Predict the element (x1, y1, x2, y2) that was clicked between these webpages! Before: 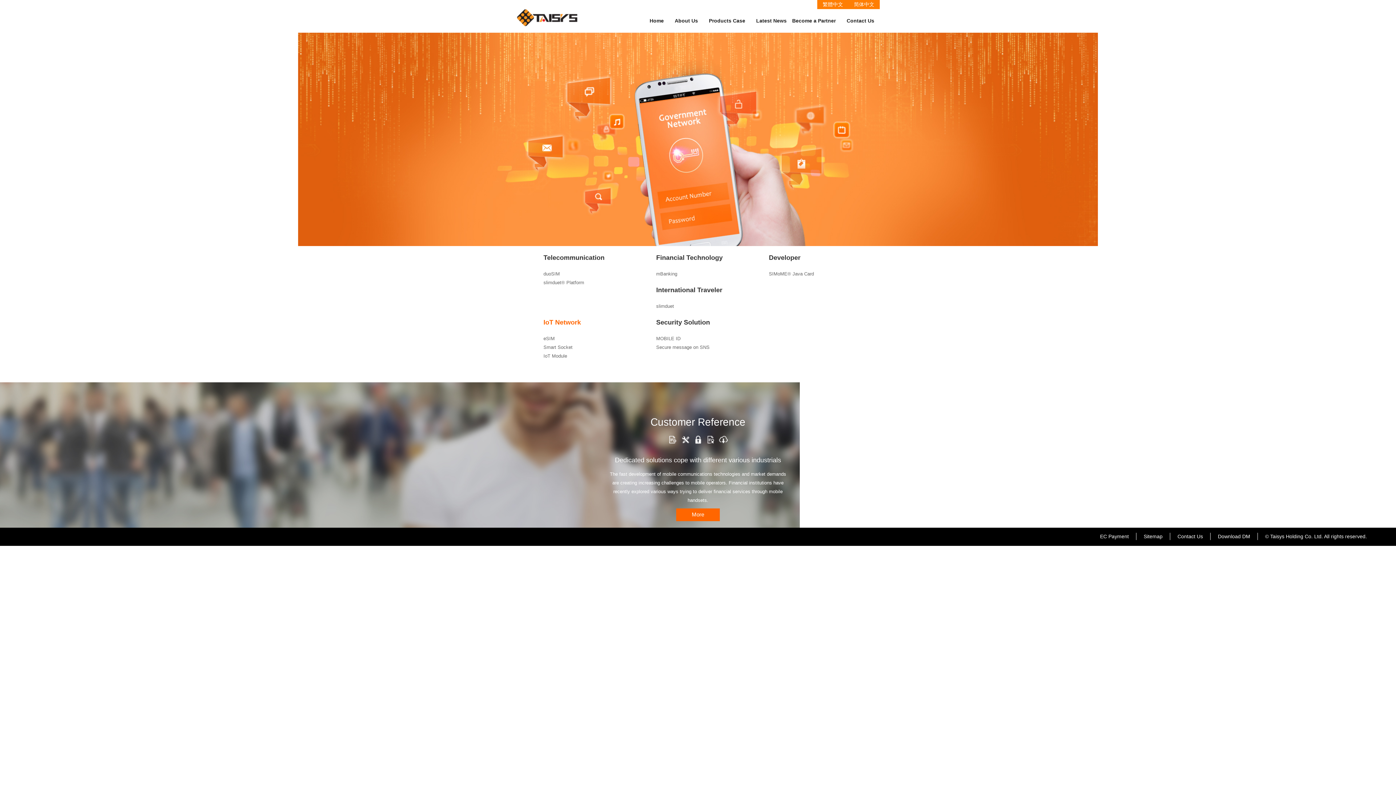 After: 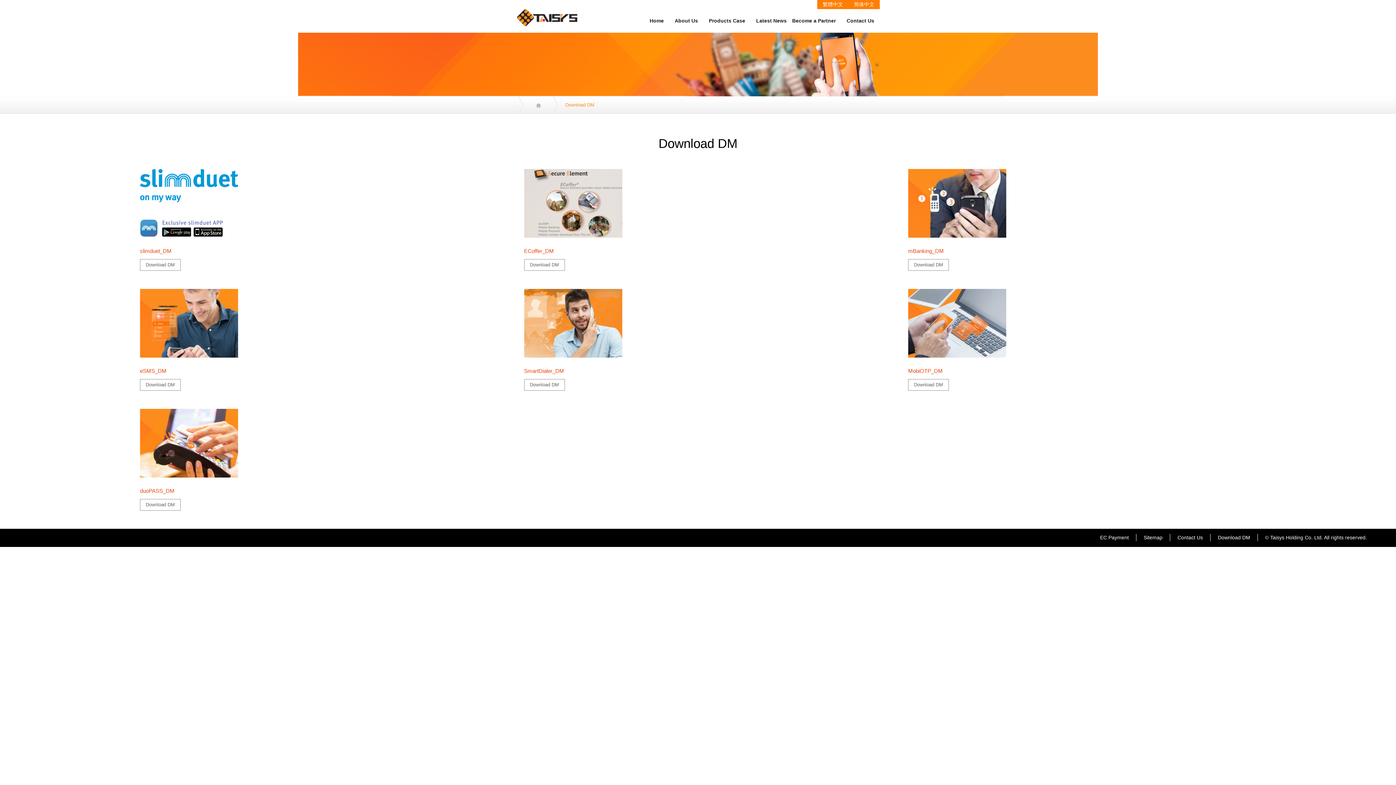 Action: label: Download DM bbox: (1210, 533, 1258, 540)